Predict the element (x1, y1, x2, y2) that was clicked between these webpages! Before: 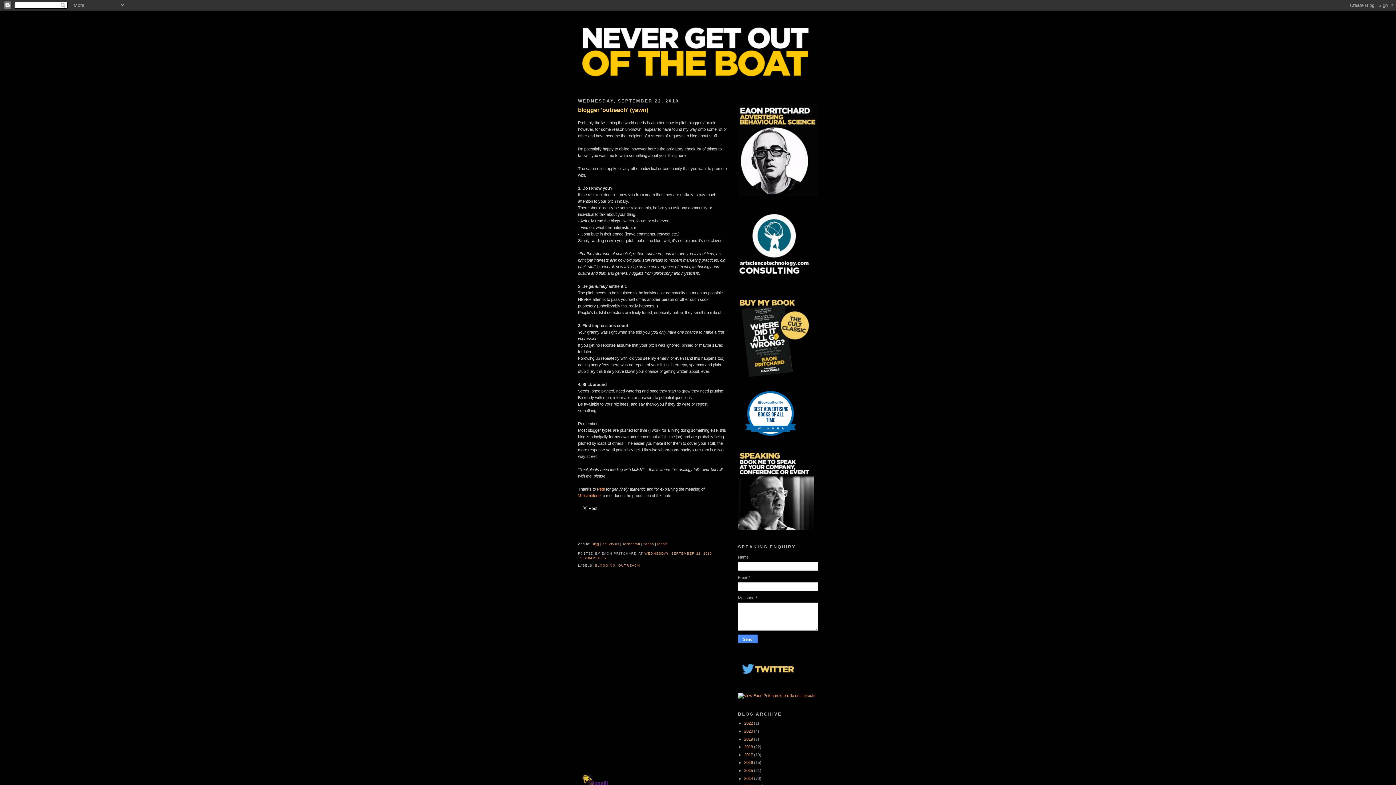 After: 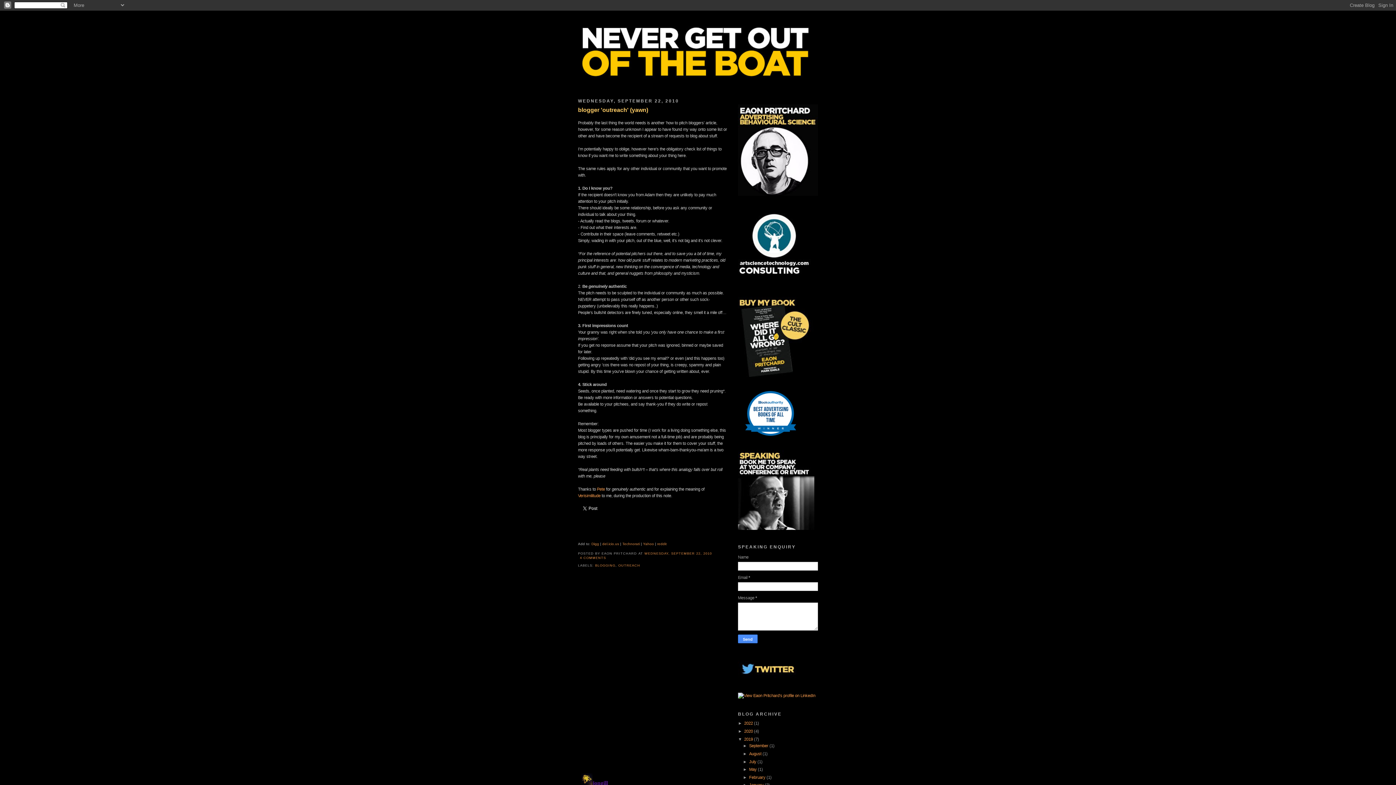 Action: label: ►   bbox: (738, 737, 744, 741)